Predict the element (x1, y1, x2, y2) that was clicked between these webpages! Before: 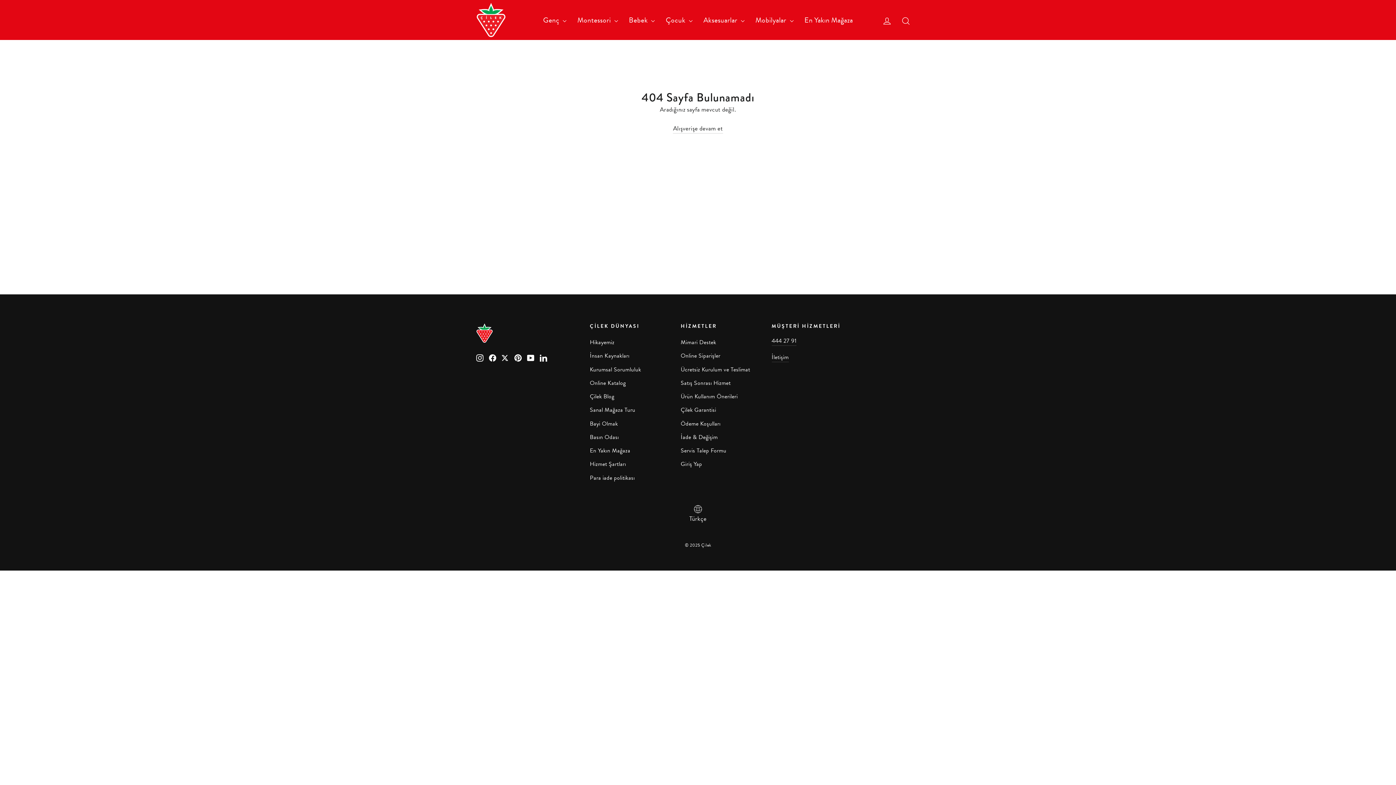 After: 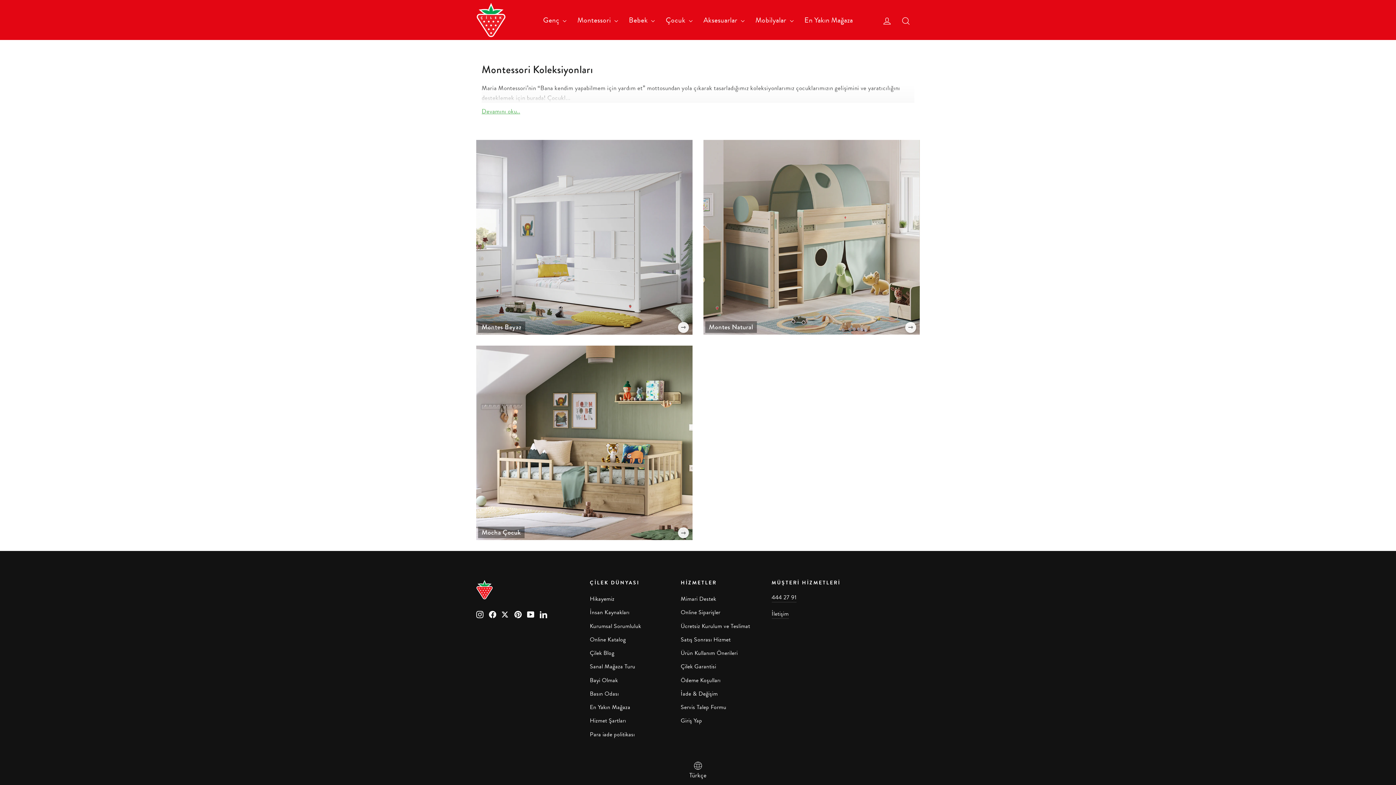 Action: bbox: (572, 10, 623, 29) label: Montessori 